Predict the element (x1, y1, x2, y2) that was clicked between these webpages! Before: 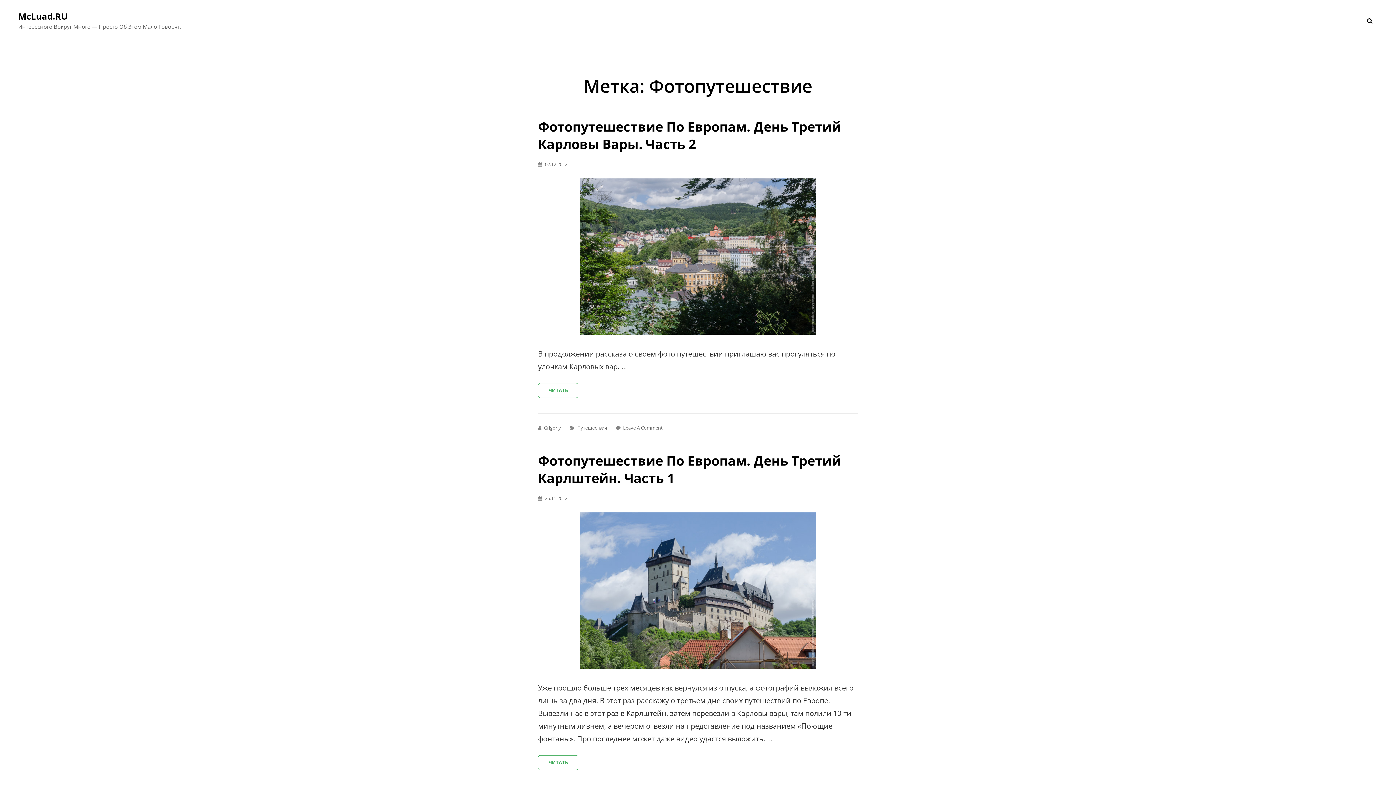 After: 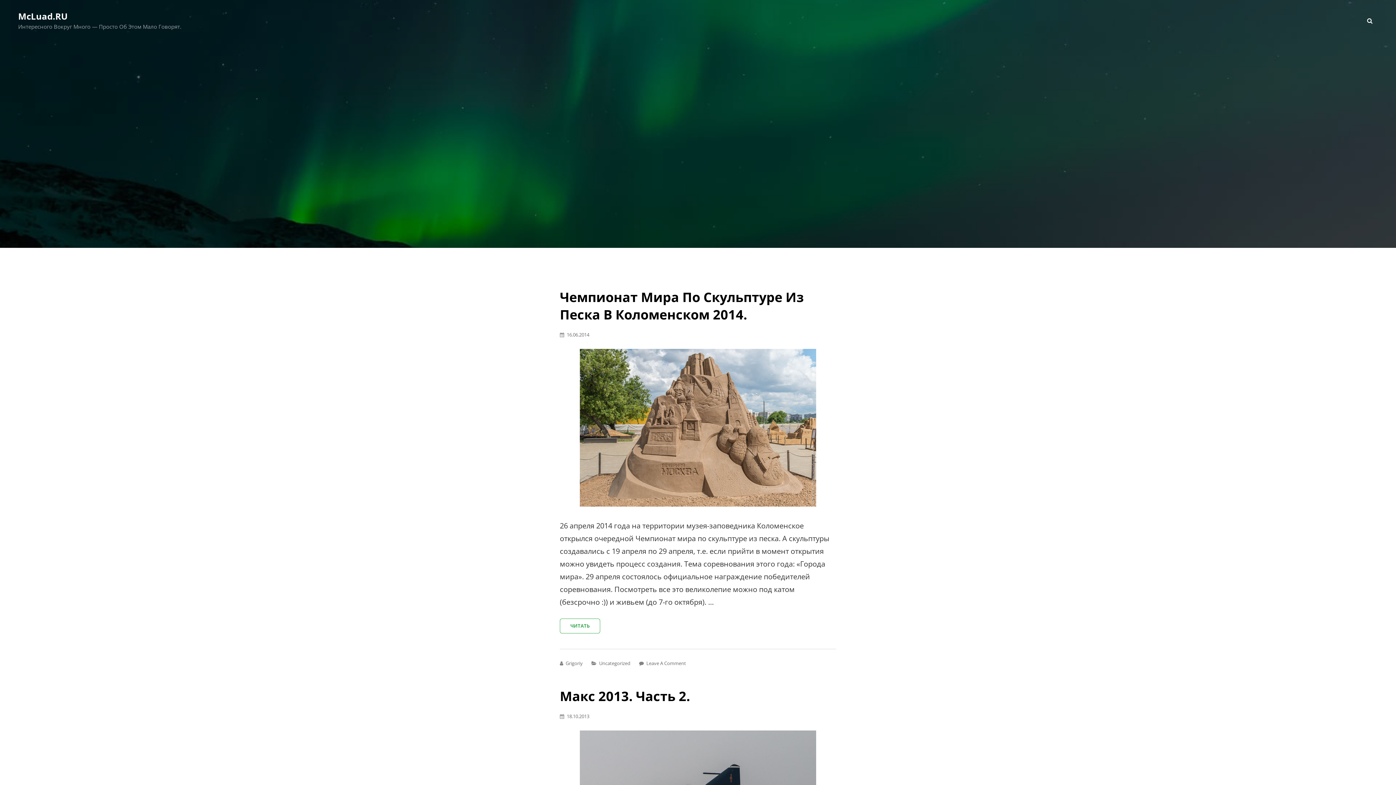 Action: bbox: (18, 10, 67, 22) label: McLuad.RU